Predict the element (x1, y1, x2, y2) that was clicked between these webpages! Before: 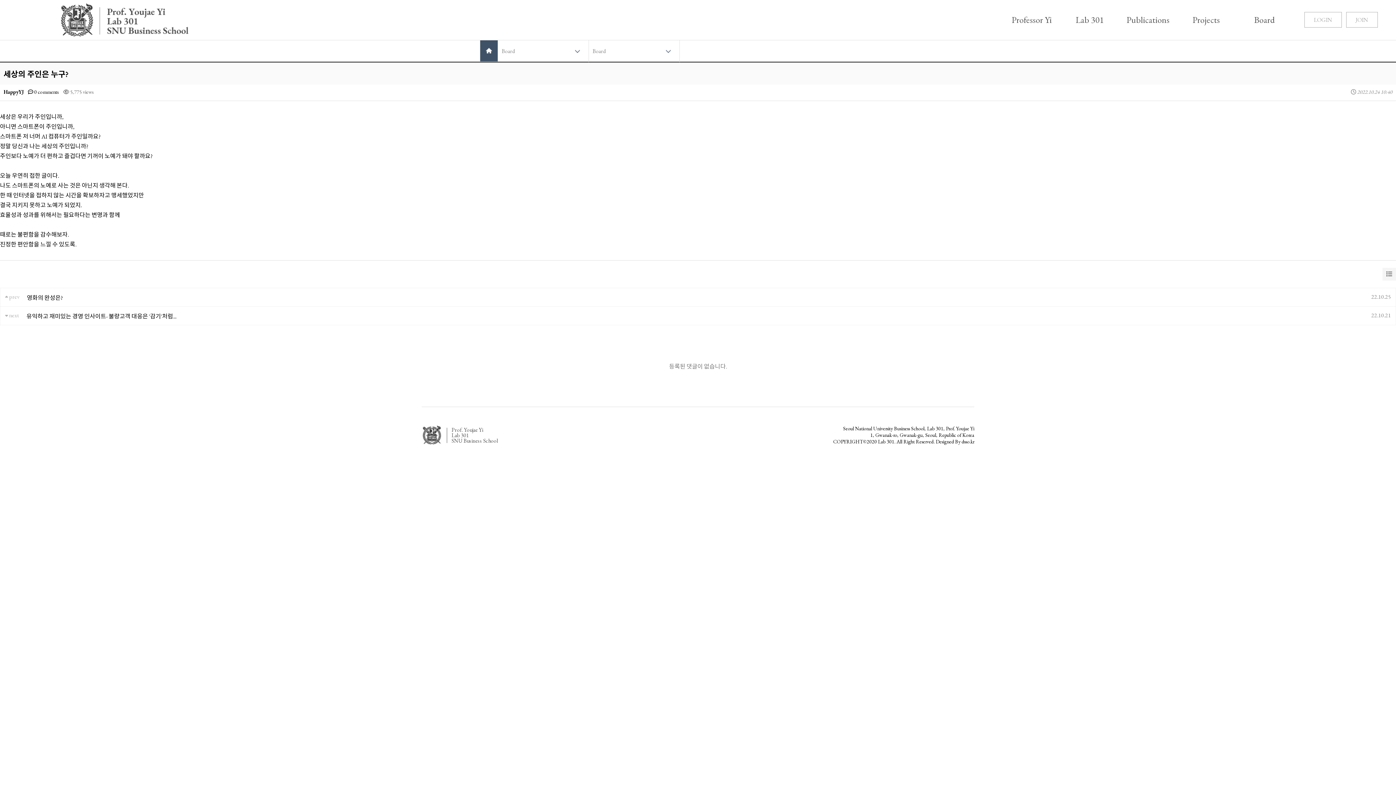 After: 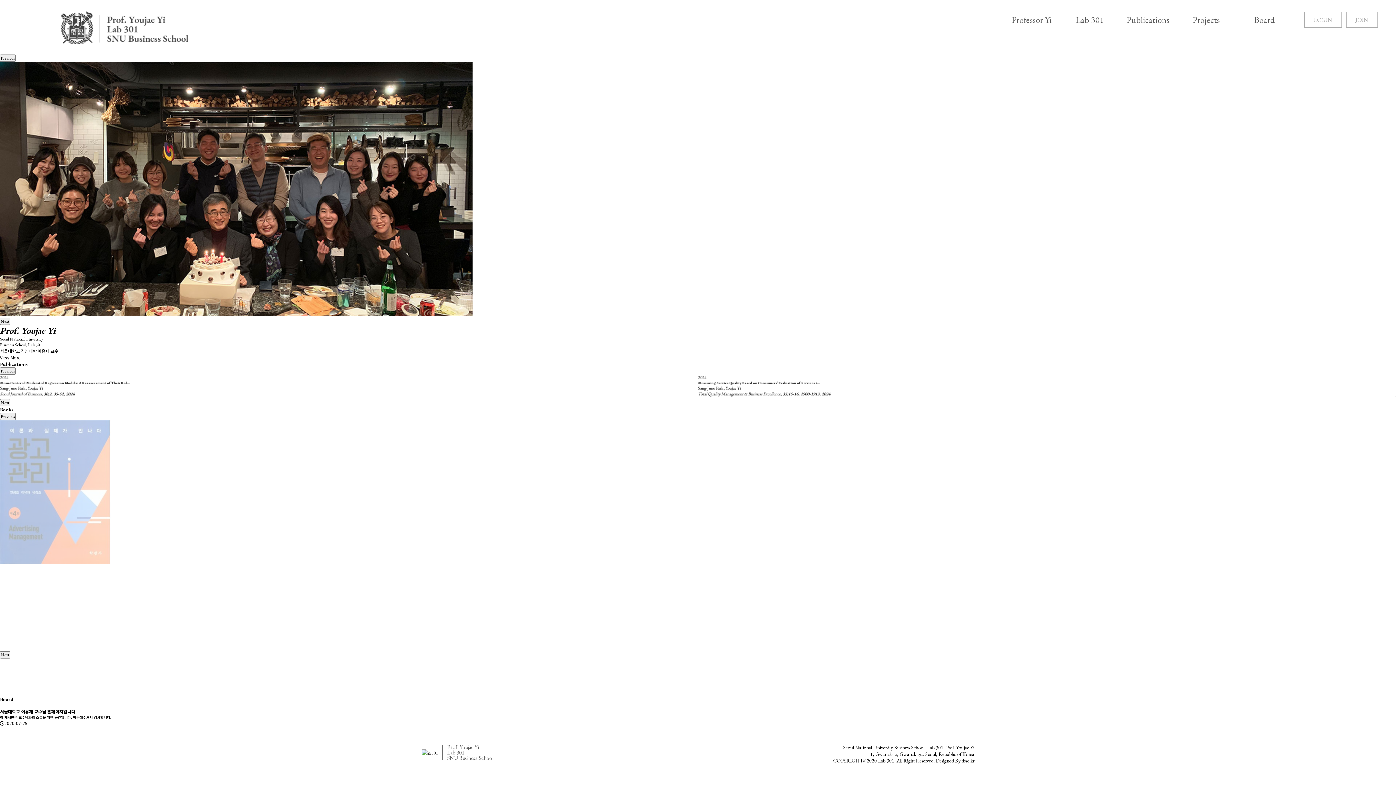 Action: bbox: (421, 431, 442, 437)